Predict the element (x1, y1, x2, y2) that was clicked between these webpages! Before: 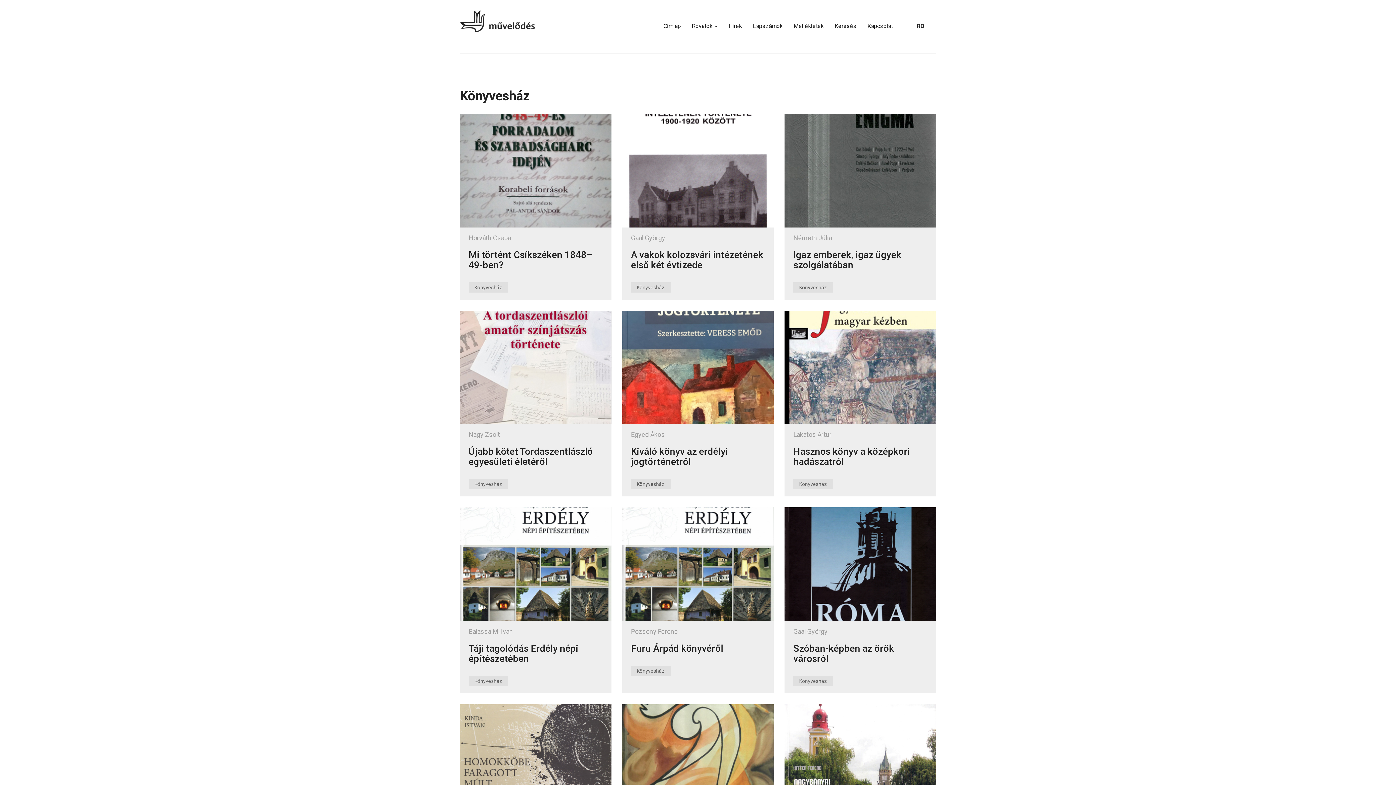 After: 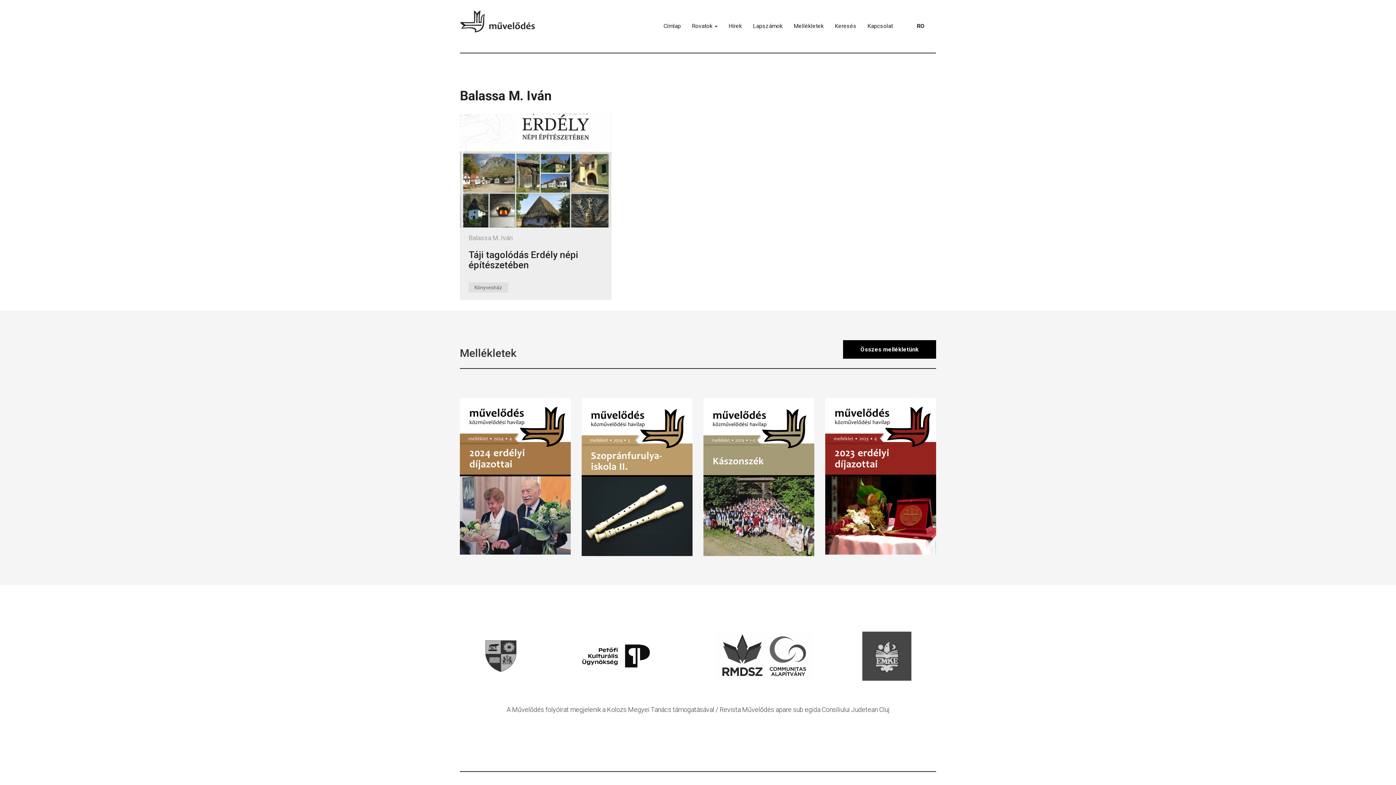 Action: label: Balassa M. Iván bbox: (468, 627, 513, 635)